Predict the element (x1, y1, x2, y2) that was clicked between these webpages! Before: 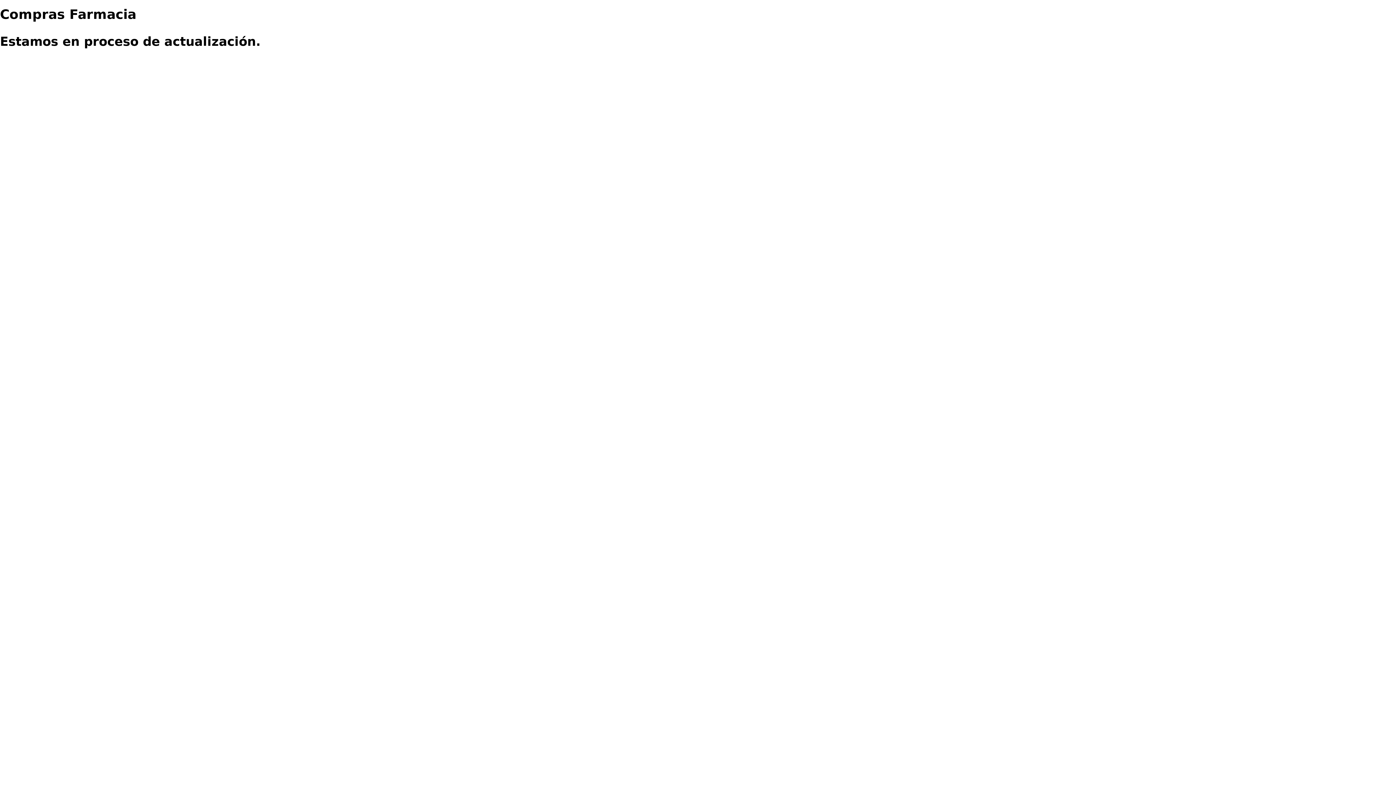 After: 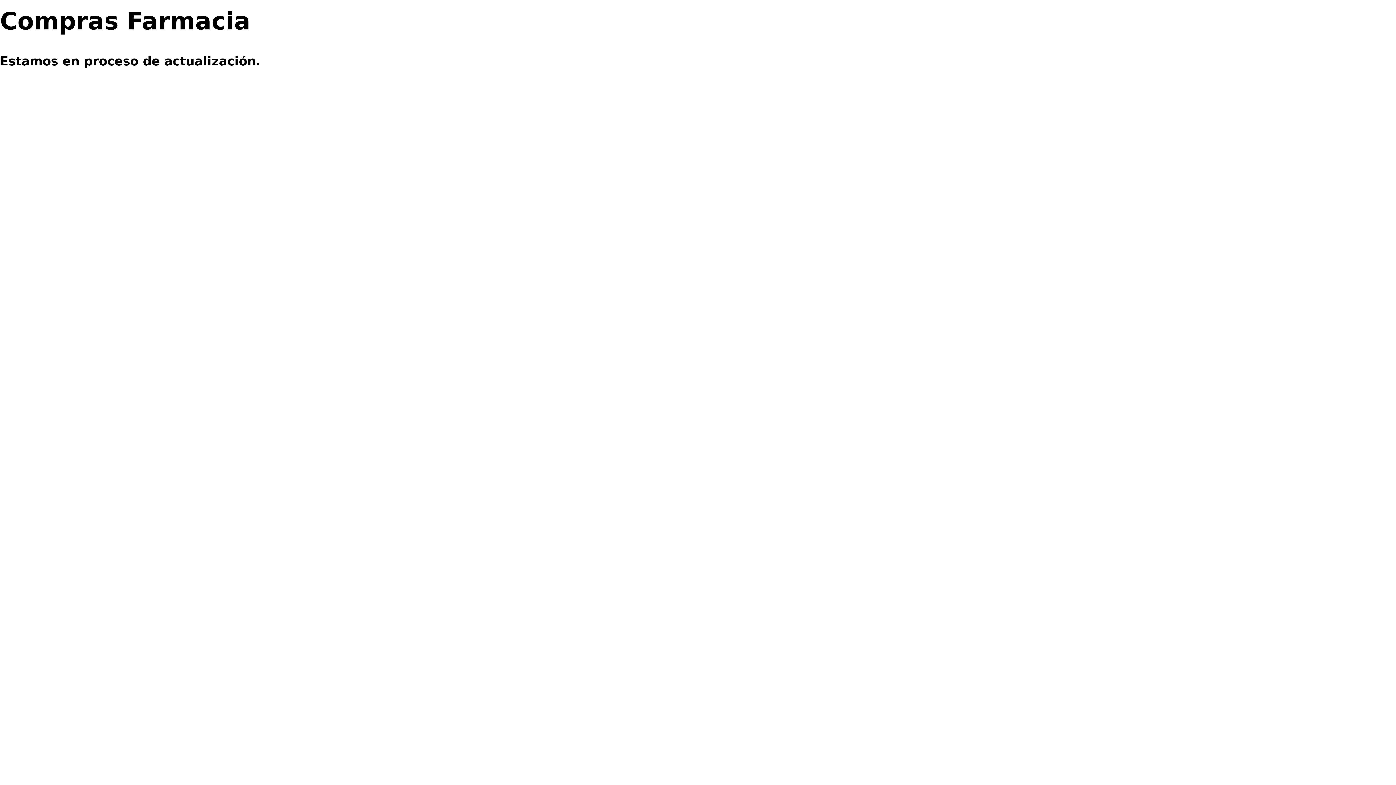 Action: bbox: (0, 0, 136, 25) label: Compras Farmacia